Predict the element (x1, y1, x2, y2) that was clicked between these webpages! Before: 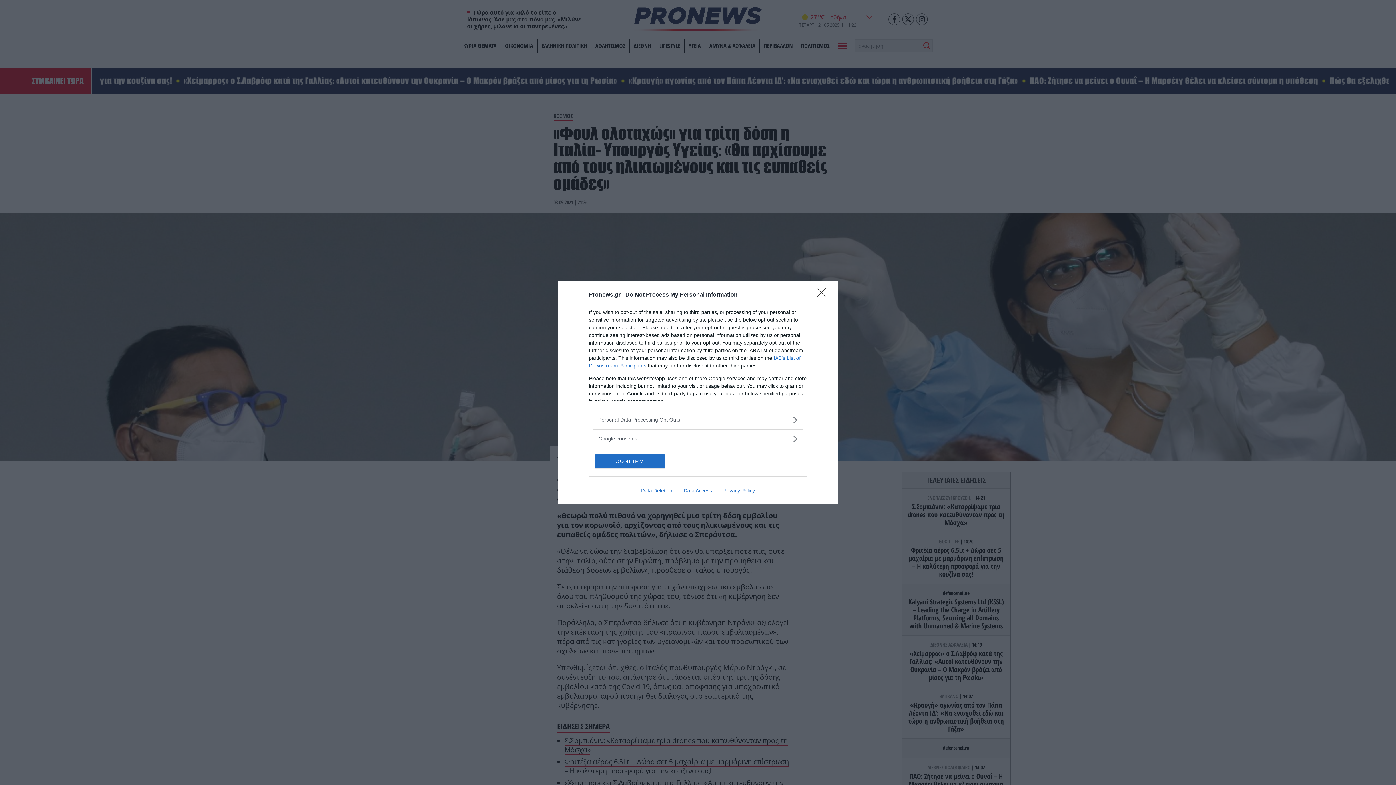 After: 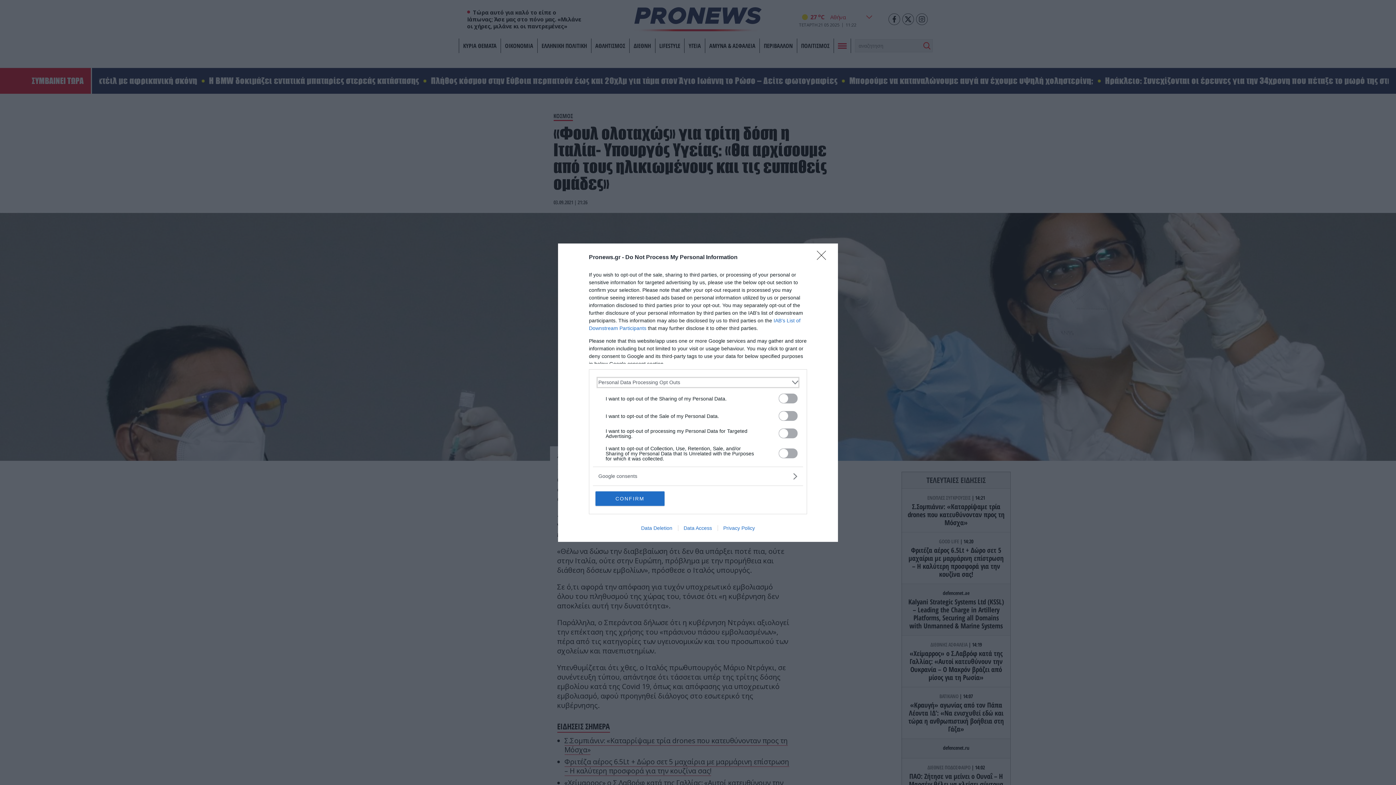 Action: label: Opt-Outs bbox: (598, 416, 797, 423)